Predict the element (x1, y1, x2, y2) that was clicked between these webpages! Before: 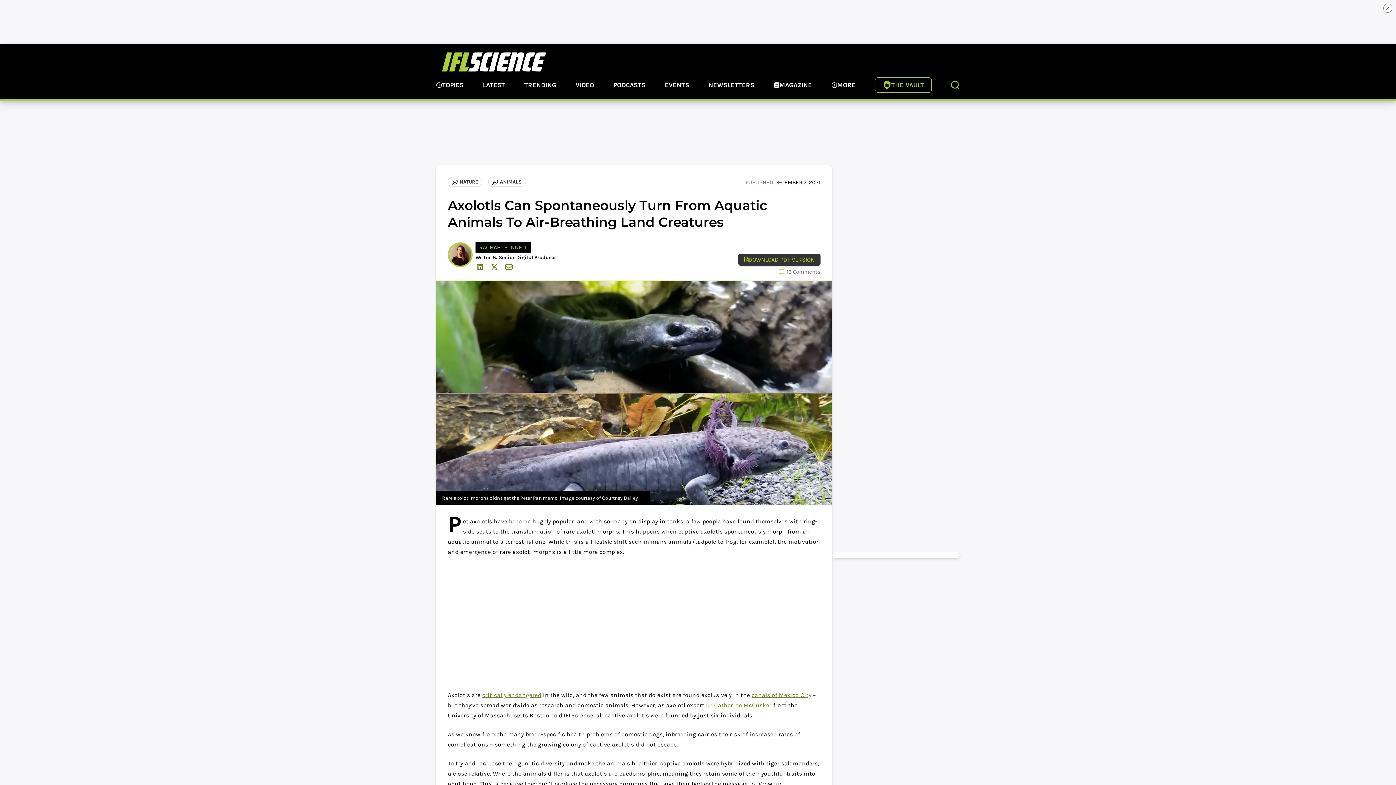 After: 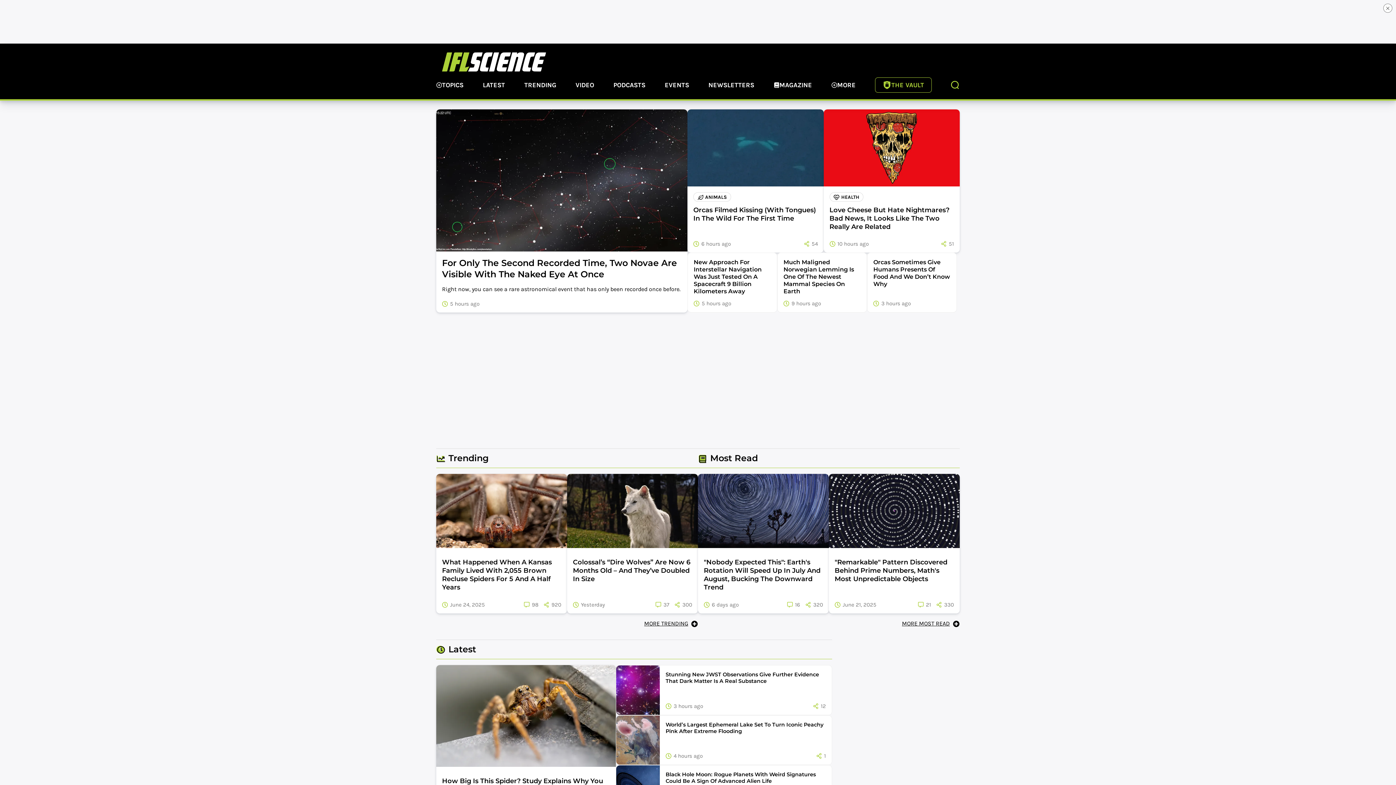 Action: bbox: (442, 52, 546, 71) label: IFLSCIENCE HOME